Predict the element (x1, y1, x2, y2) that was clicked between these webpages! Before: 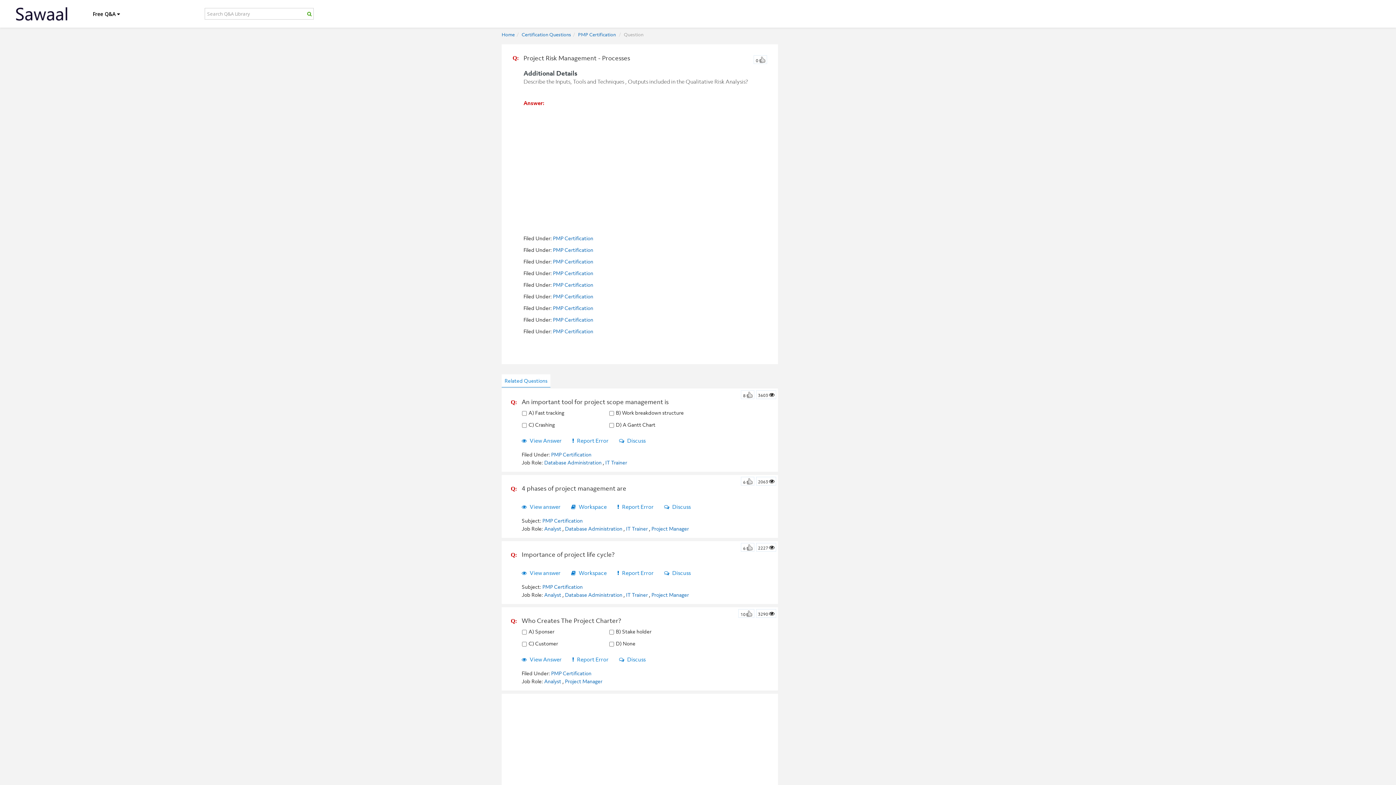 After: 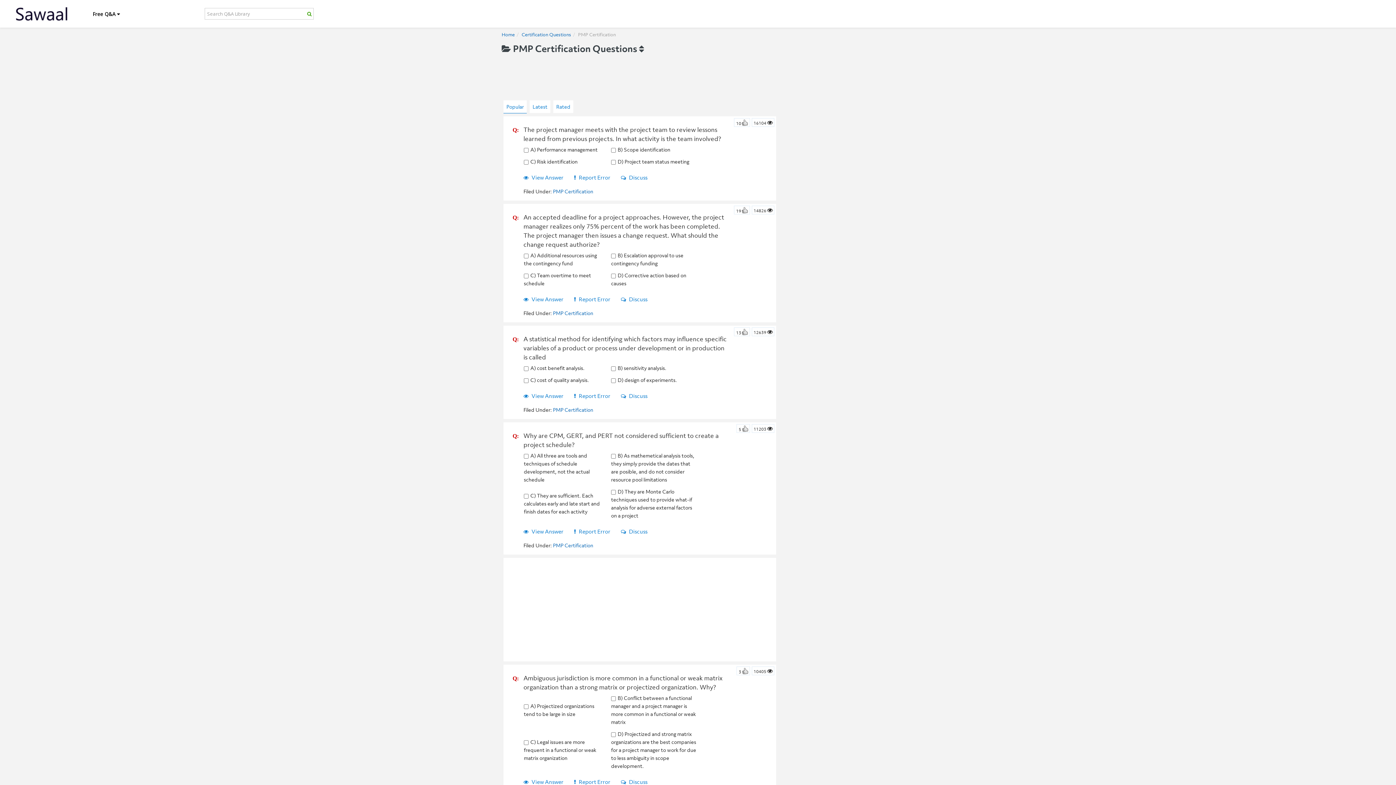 Action: bbox: (551, 451, 591, 458) label: PMP Certification